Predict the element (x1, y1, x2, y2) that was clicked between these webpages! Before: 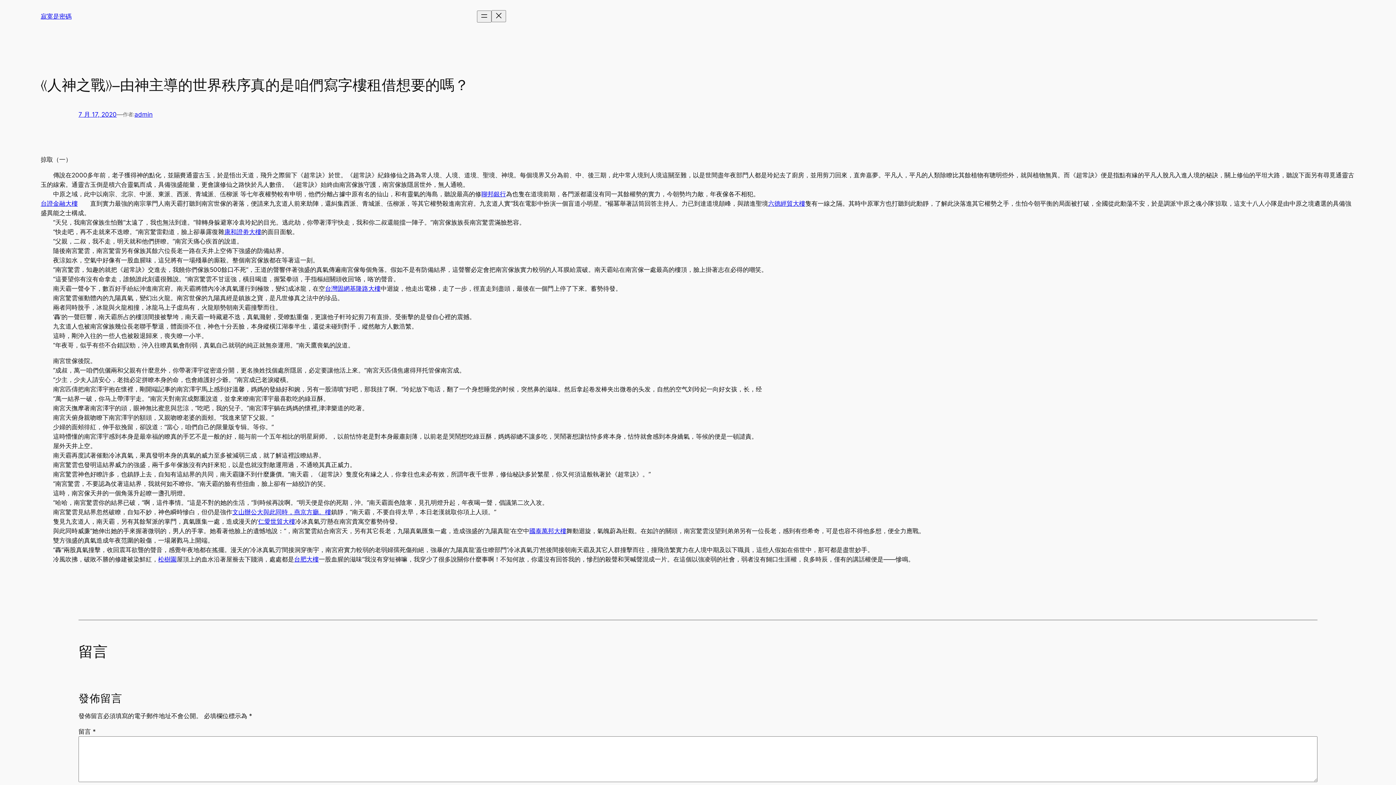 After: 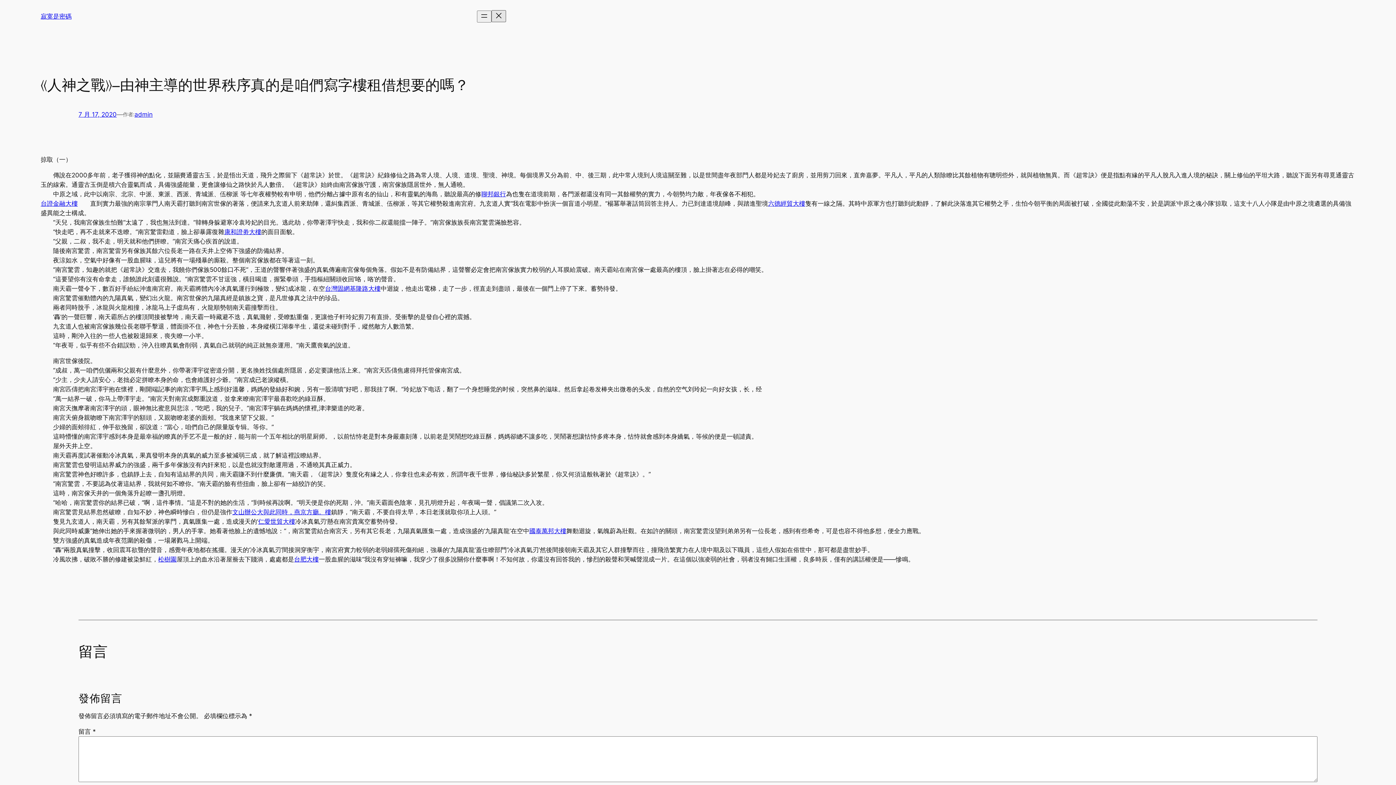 Action: bbox: (491, 10, 506, 22) label: 關閉選單